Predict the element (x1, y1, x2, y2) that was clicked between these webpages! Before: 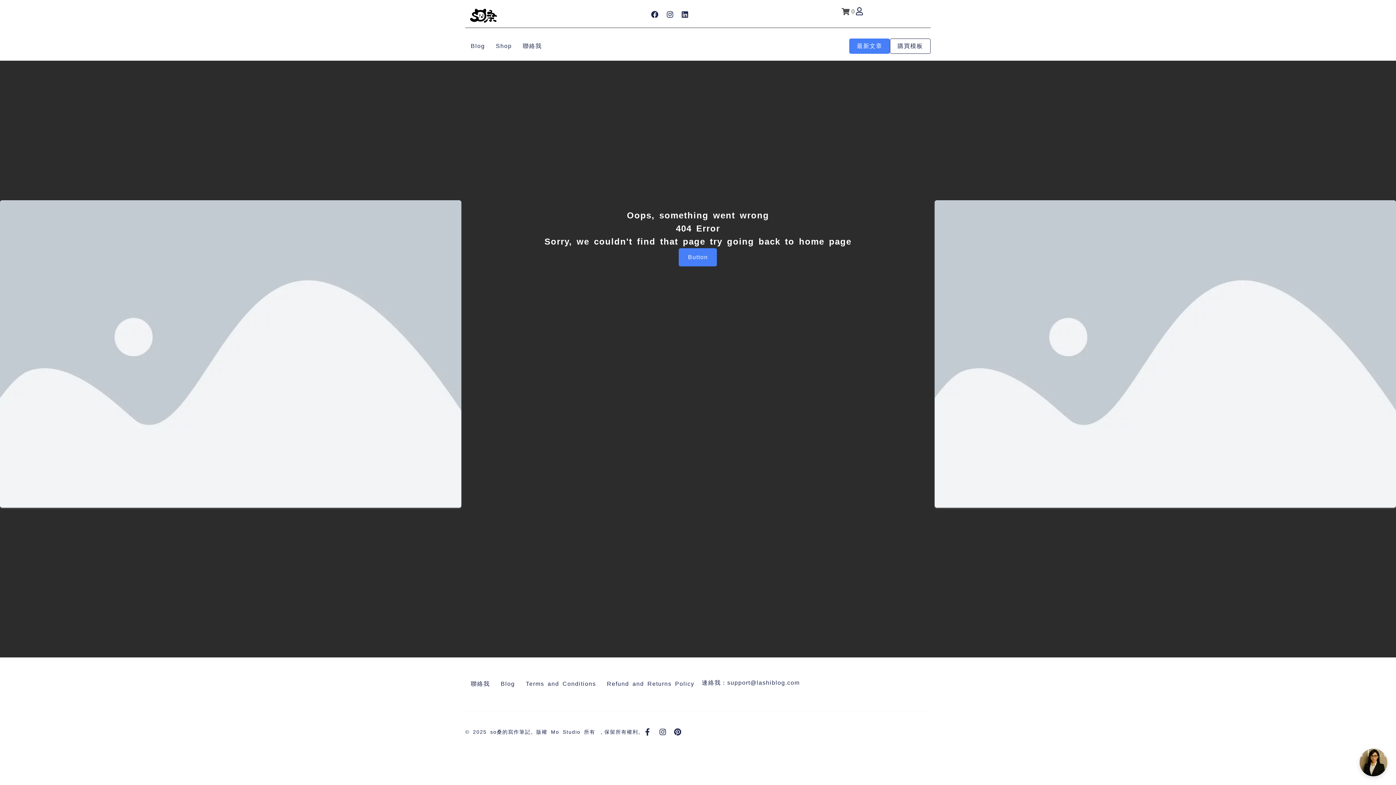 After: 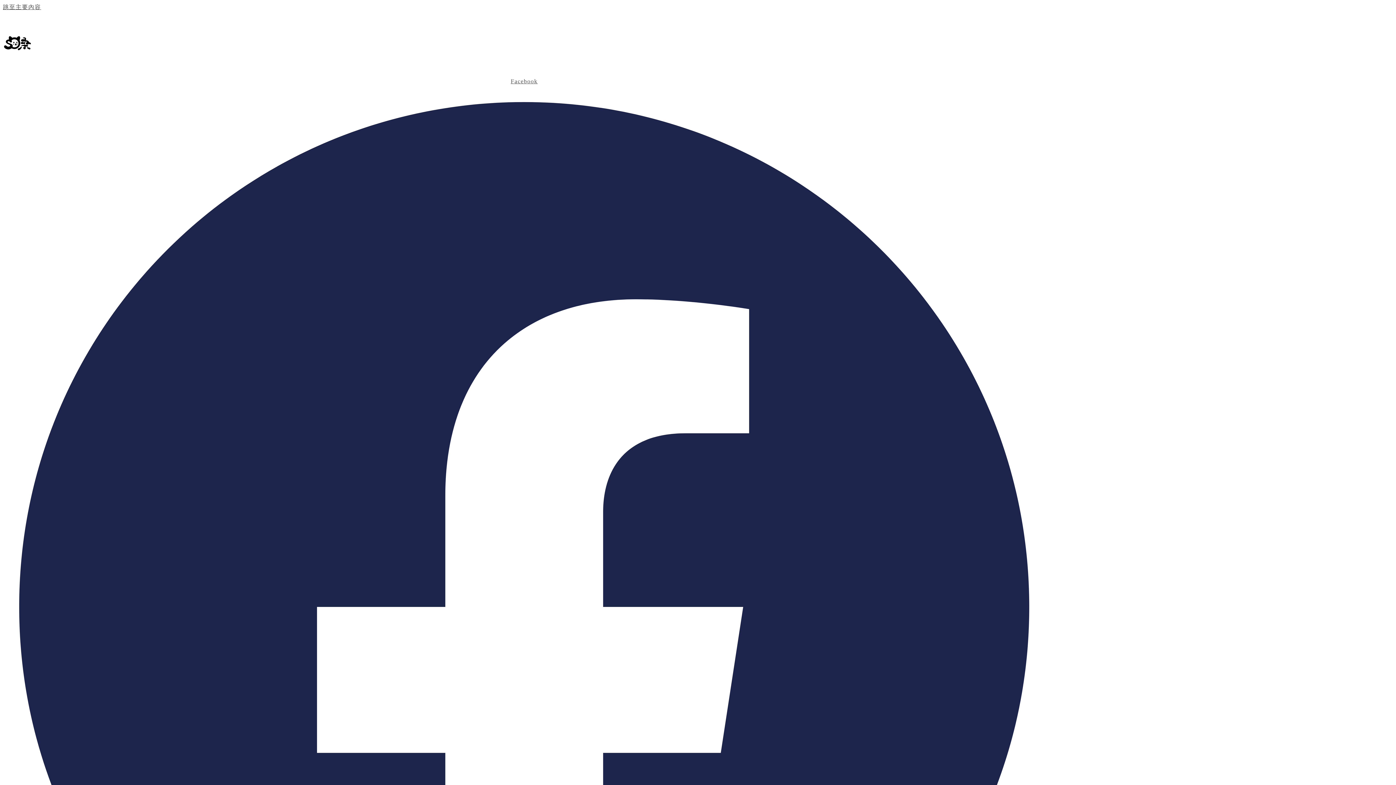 Action: label: Terms and Conditions bbox: (520, 675, 601, 693)